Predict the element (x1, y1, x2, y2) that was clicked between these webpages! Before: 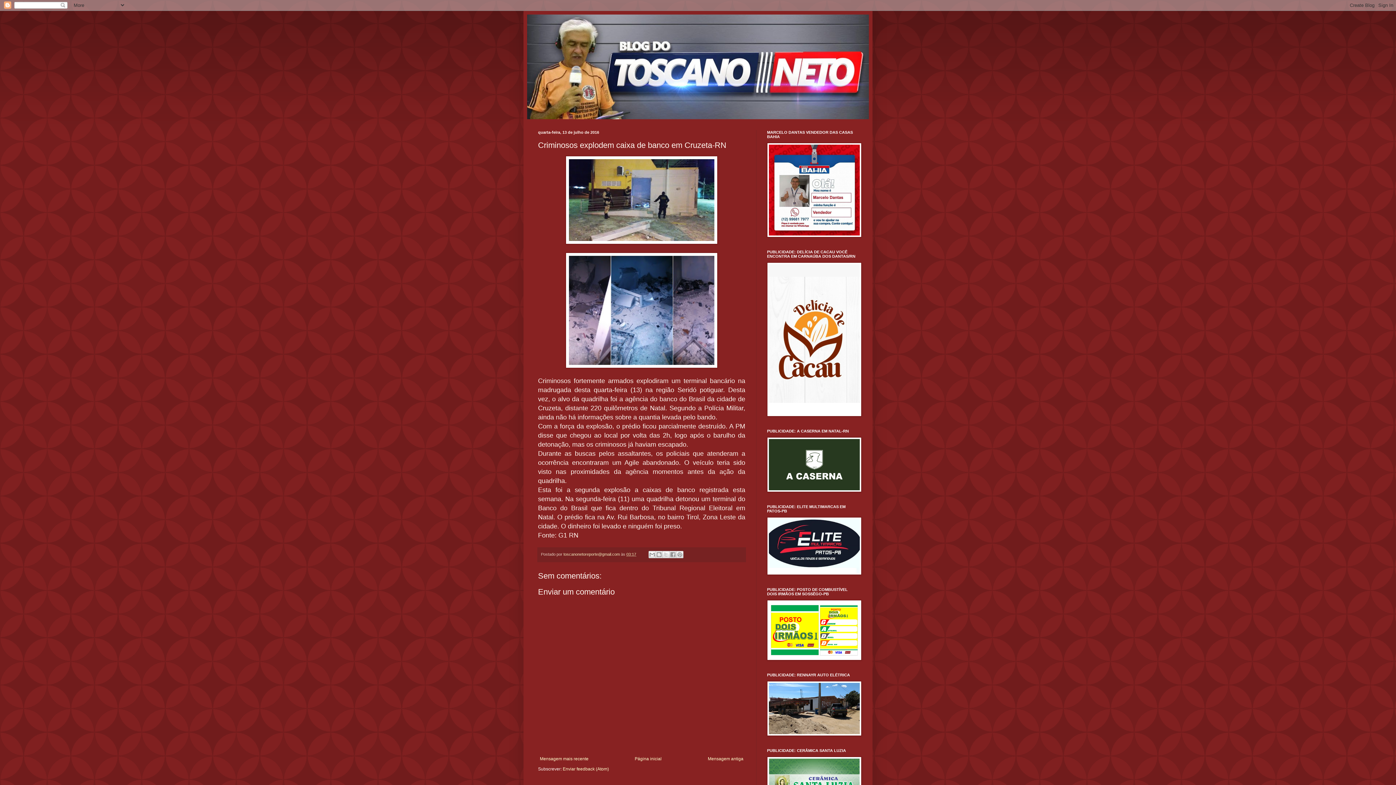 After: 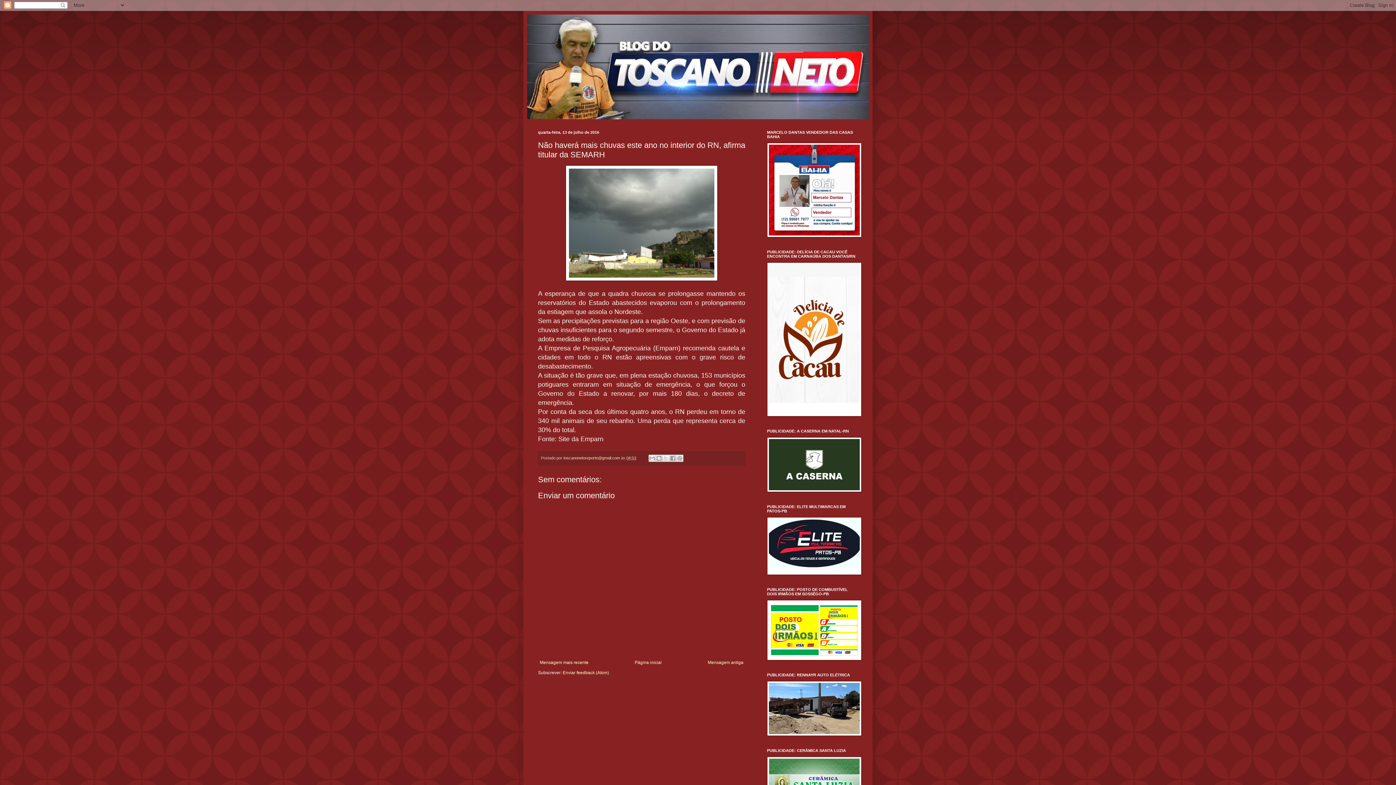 Action: label: Mensagem mais recente bbox: (538, 754, 590, 763)